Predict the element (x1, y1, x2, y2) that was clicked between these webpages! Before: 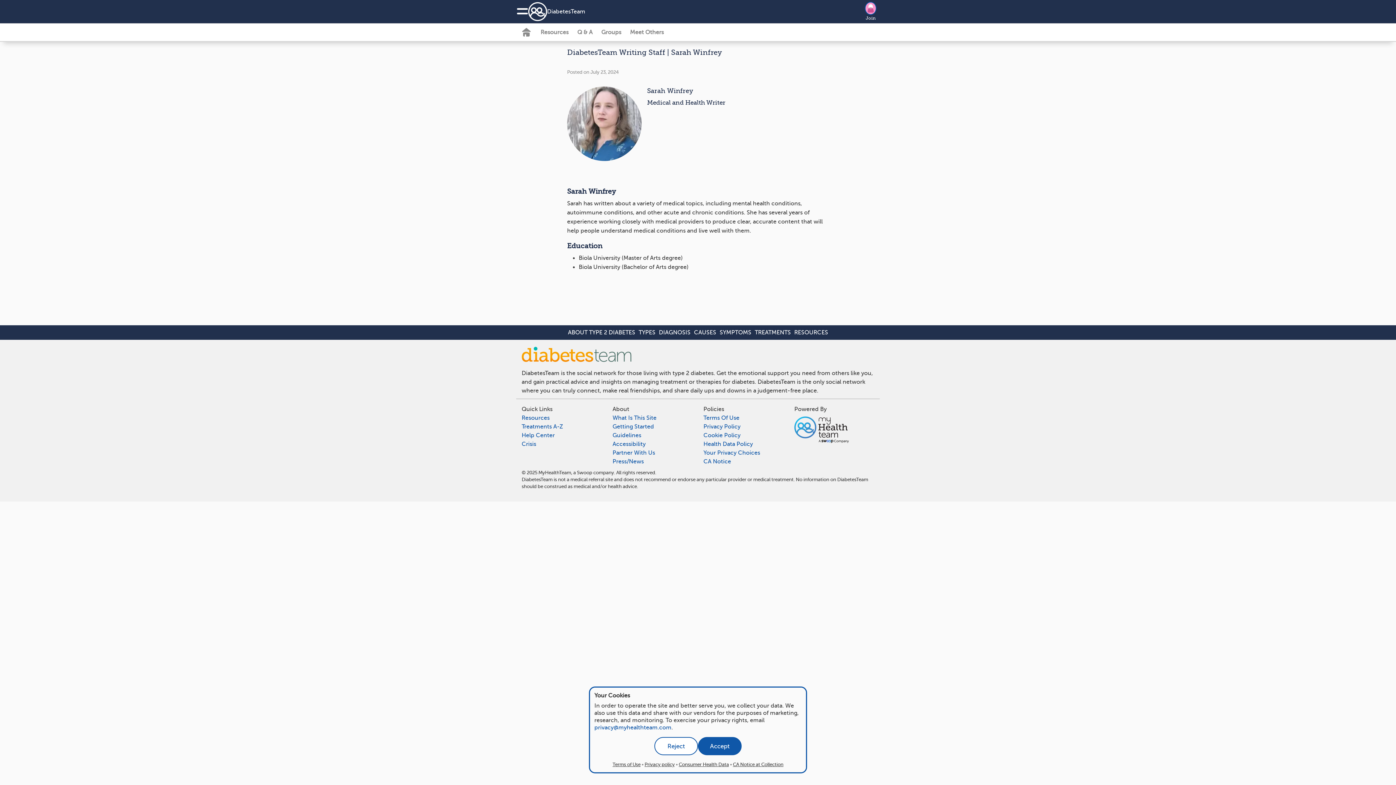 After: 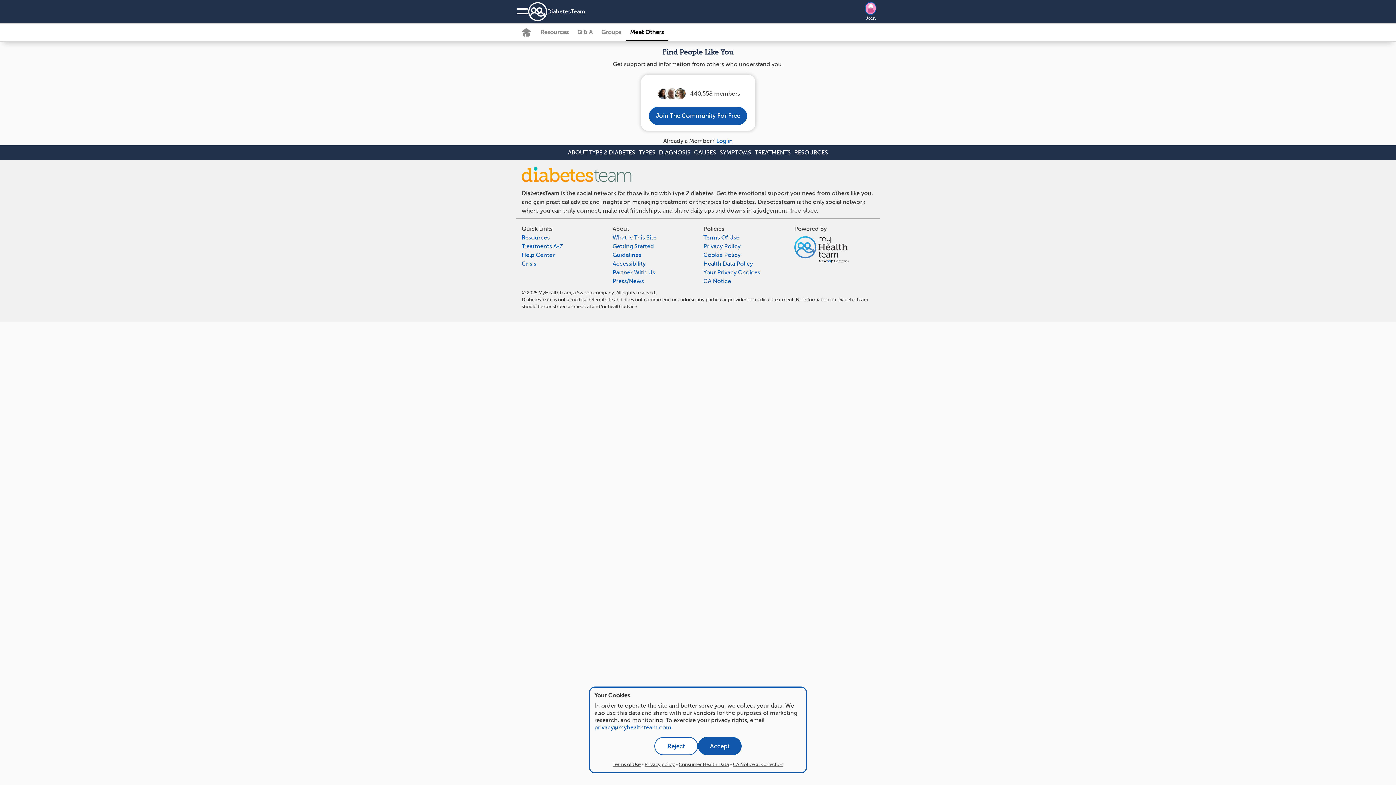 Action: label: Meet Others bbox: (625, 24, 668, 40)